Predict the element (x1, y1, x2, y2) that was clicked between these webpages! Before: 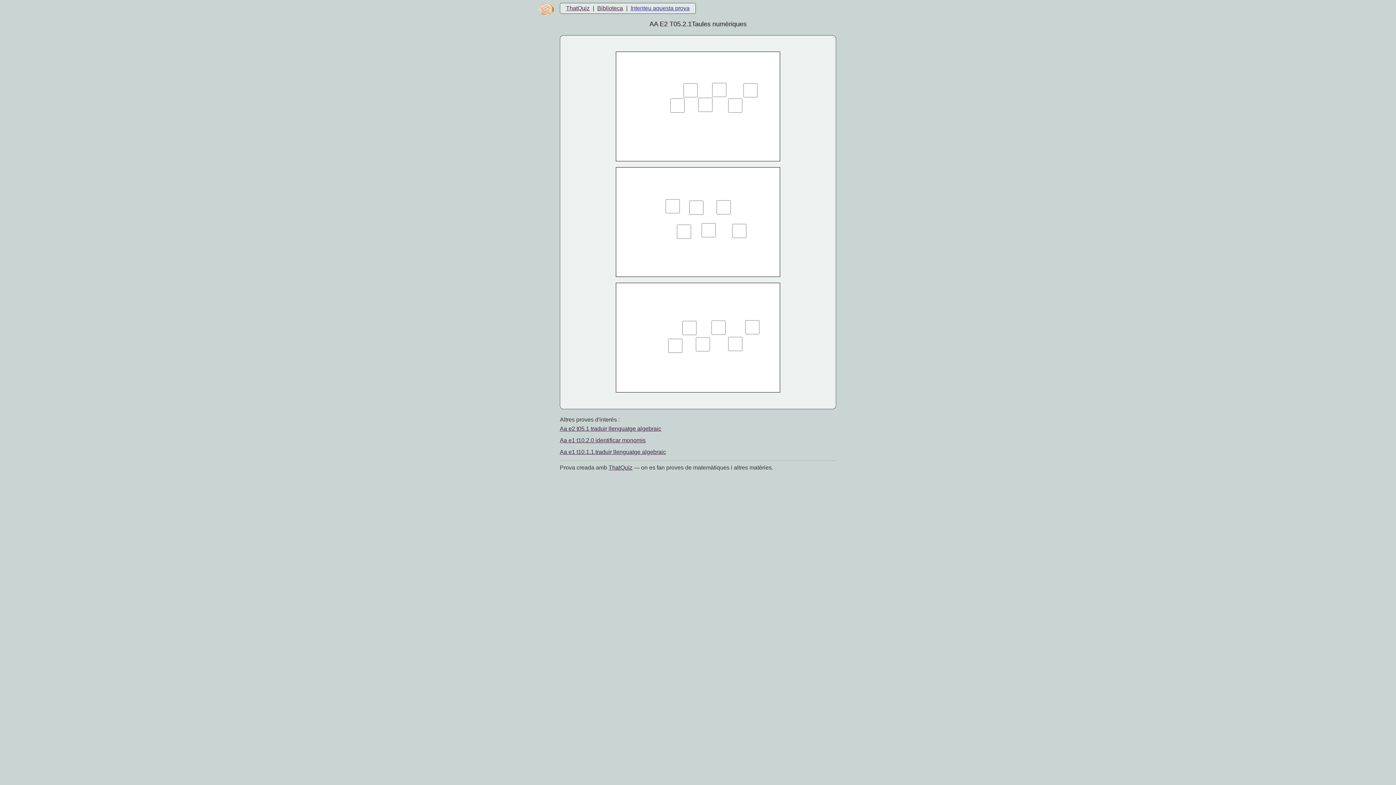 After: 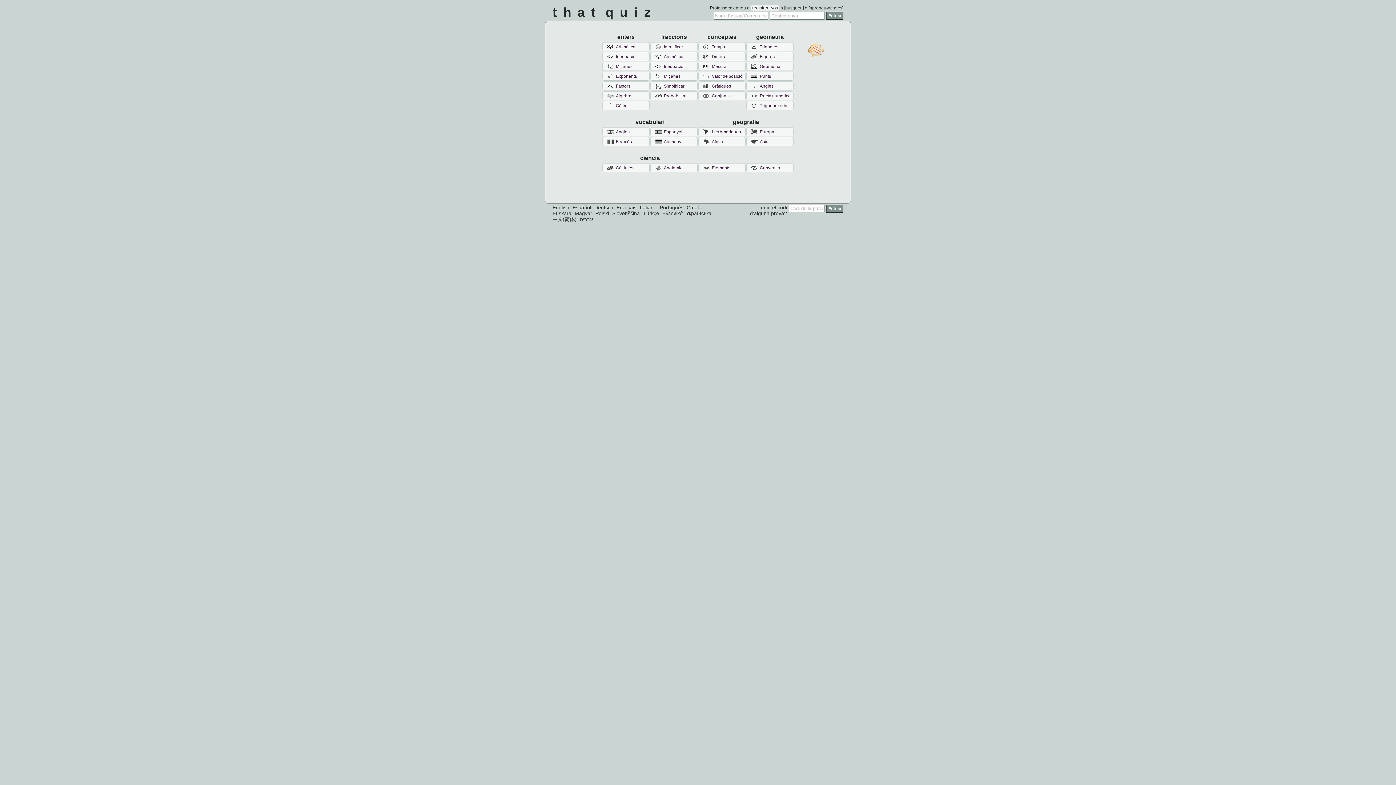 Action: label: That Quiz bbox: (608, 464, 632, 470)